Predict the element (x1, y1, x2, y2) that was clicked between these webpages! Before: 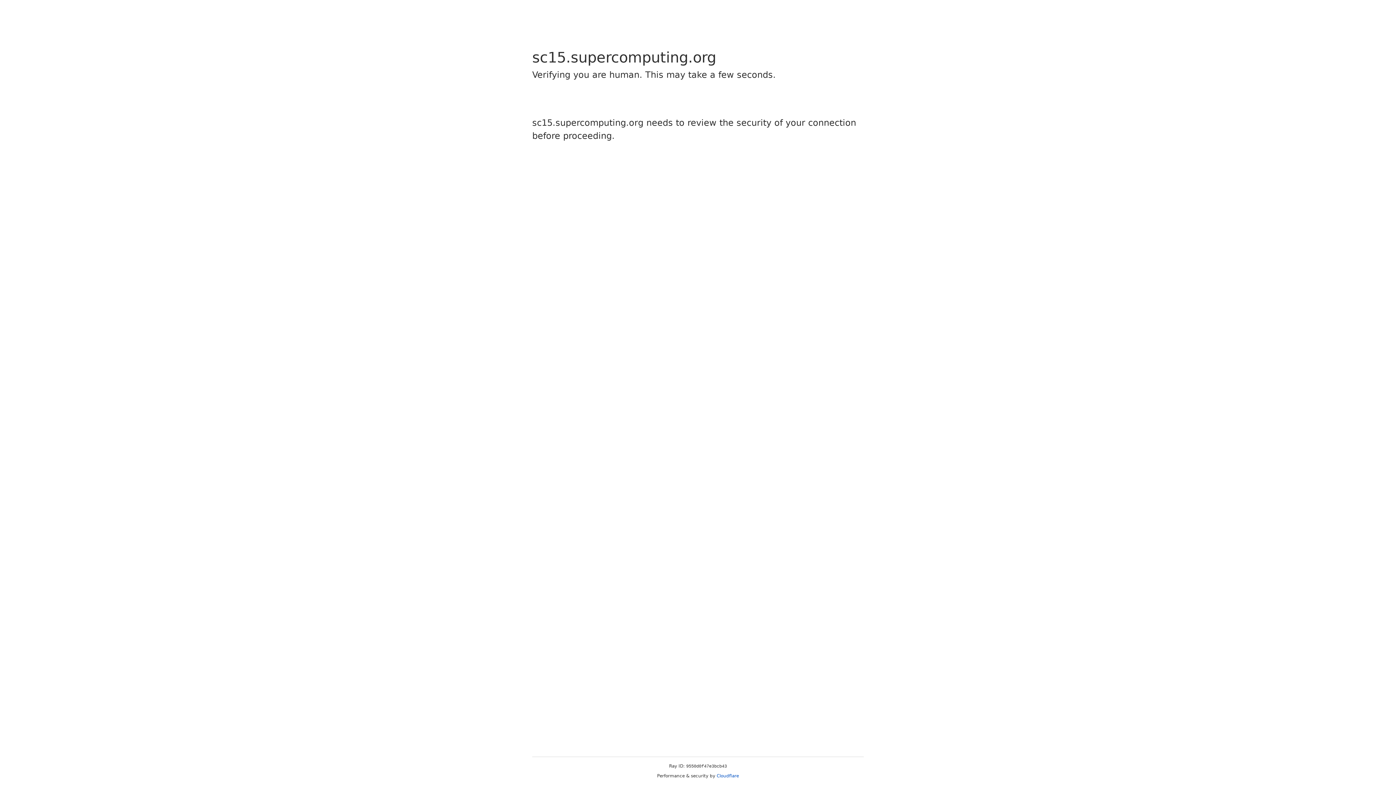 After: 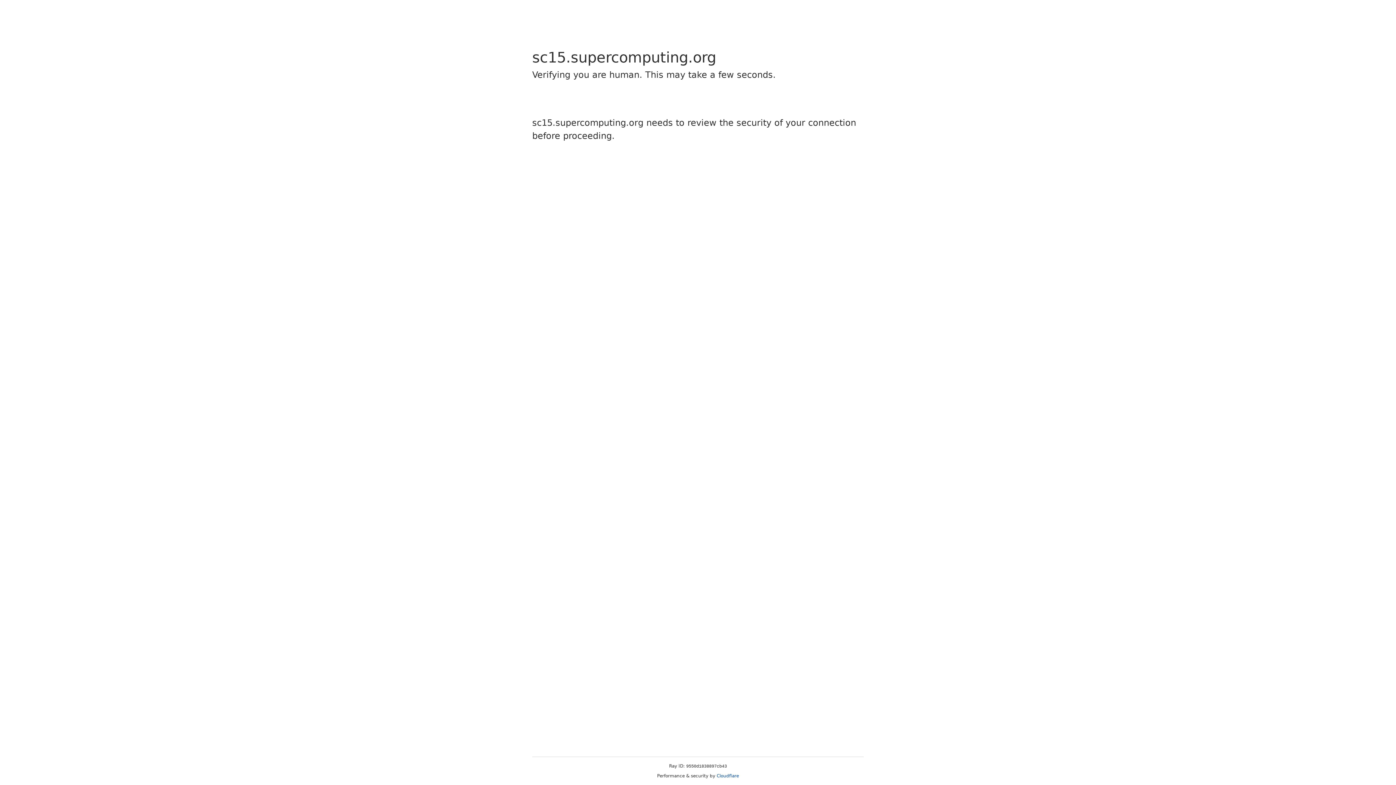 Action: label: Cloudflare bbox: (716, 773, 739, 778)